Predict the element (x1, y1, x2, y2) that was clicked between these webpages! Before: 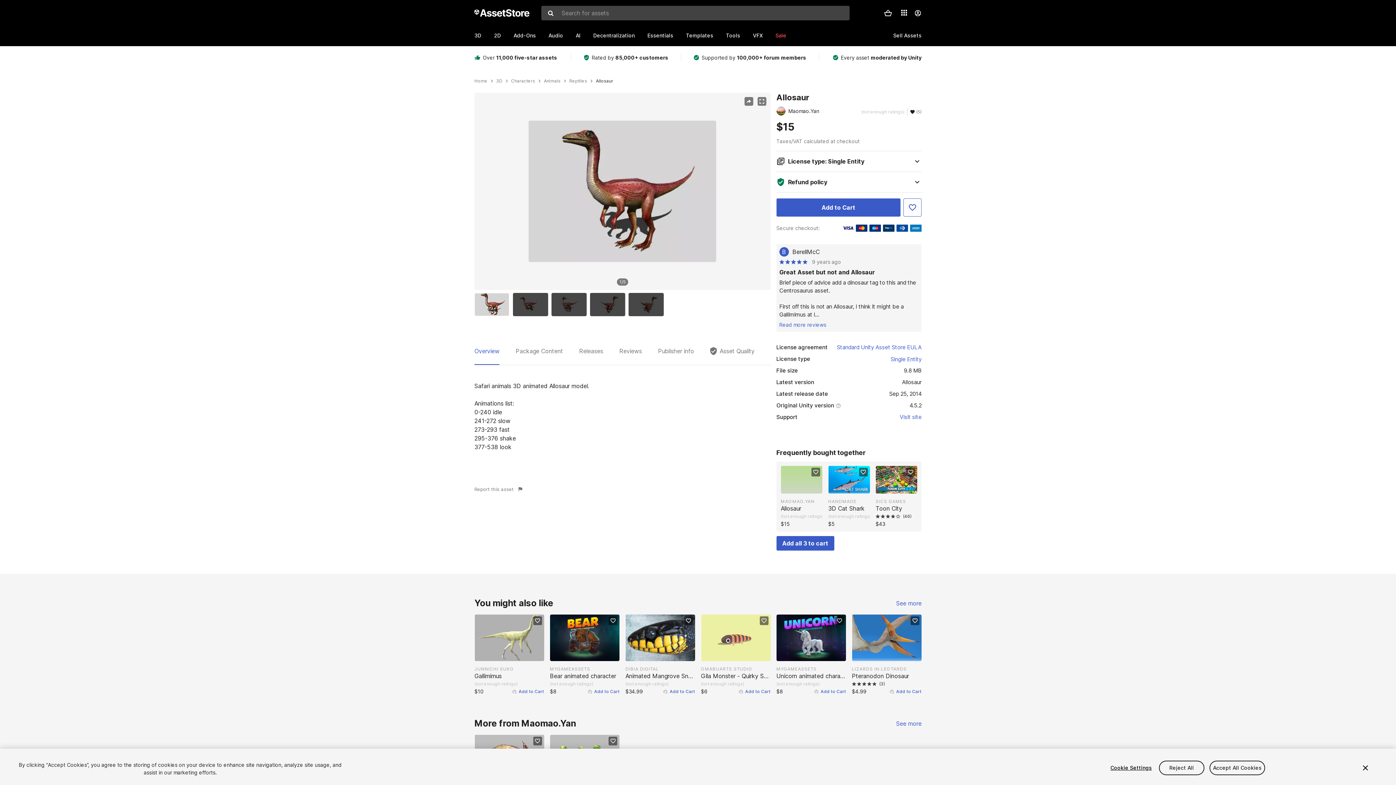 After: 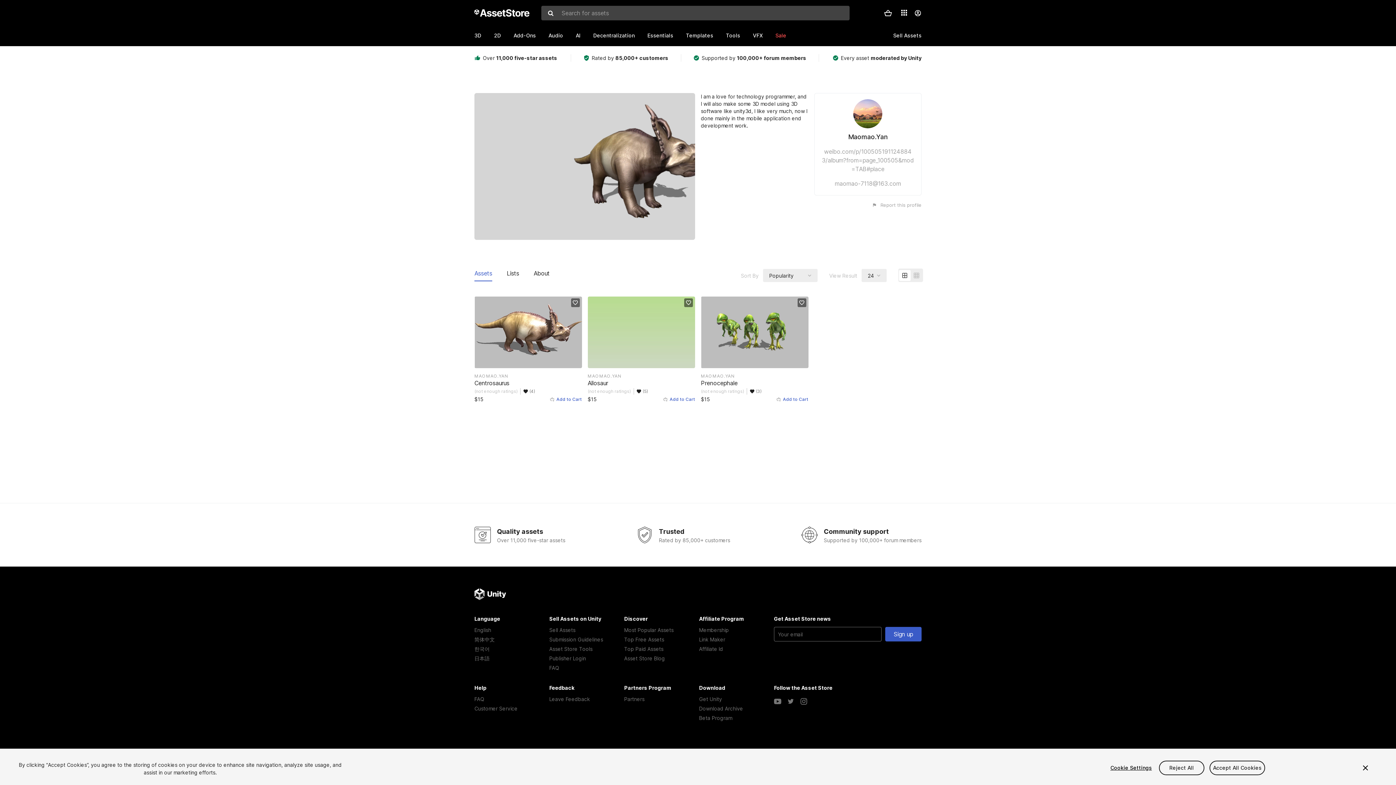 Action: label: See more bbox: (896, 661, 921, 670)